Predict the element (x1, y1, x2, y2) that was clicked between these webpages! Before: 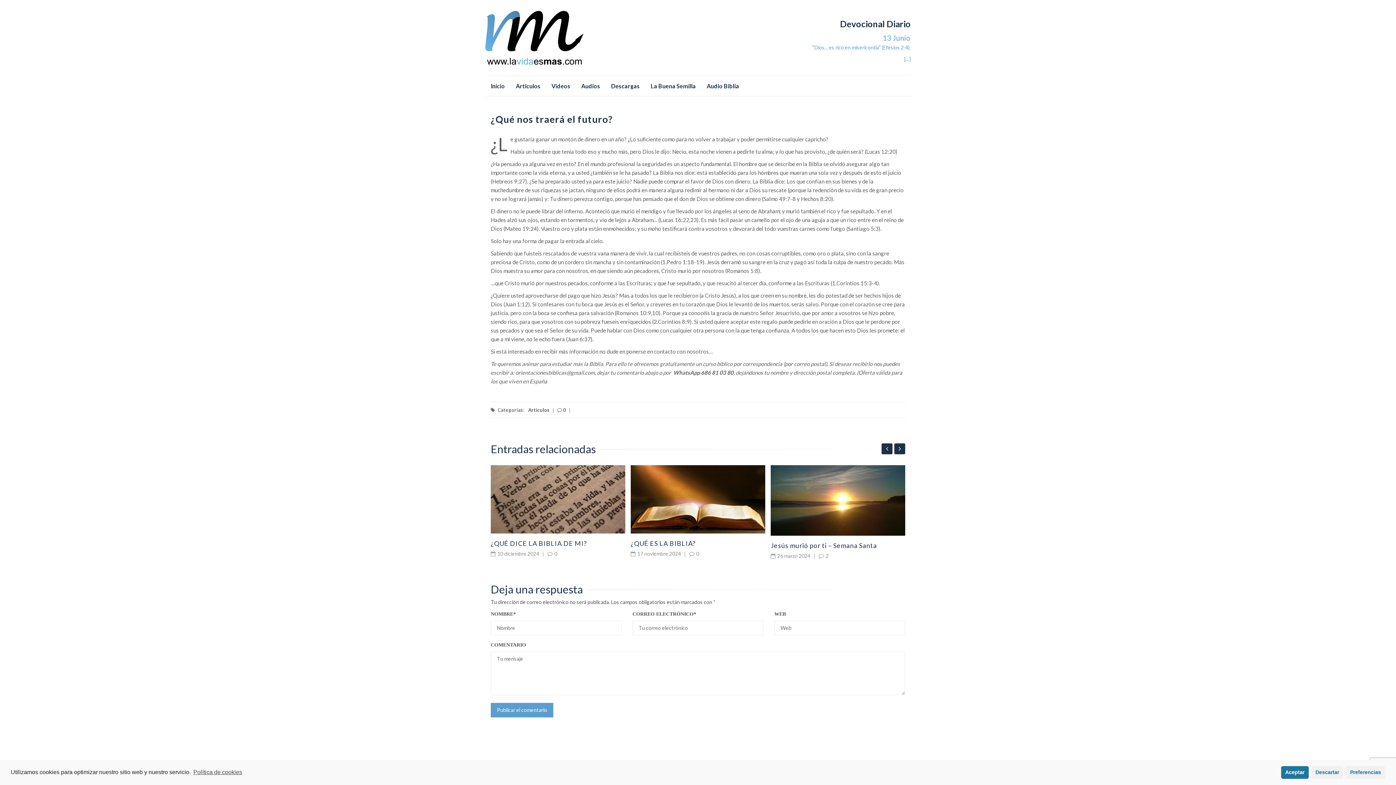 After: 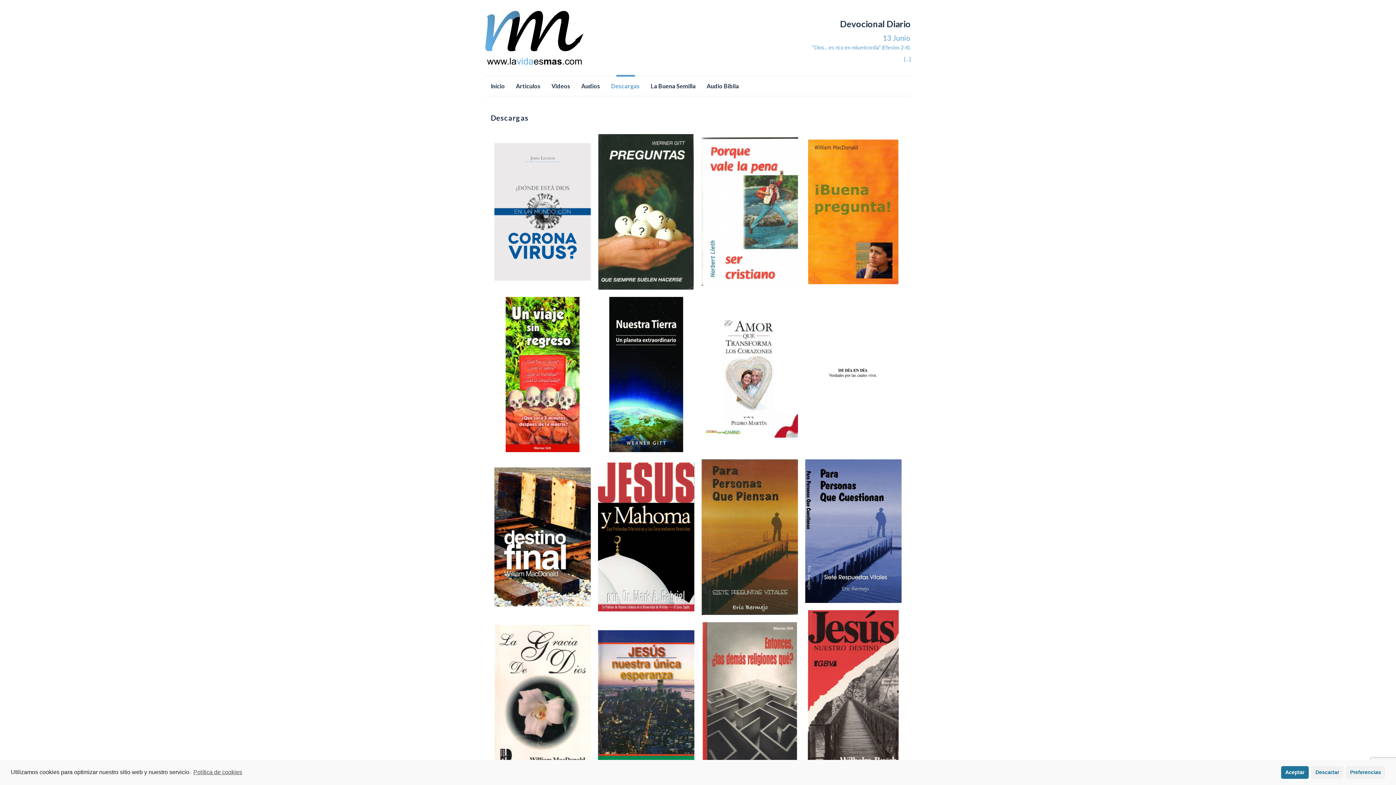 Action: label: Descargas bbox: (605, 76, 645, 96)